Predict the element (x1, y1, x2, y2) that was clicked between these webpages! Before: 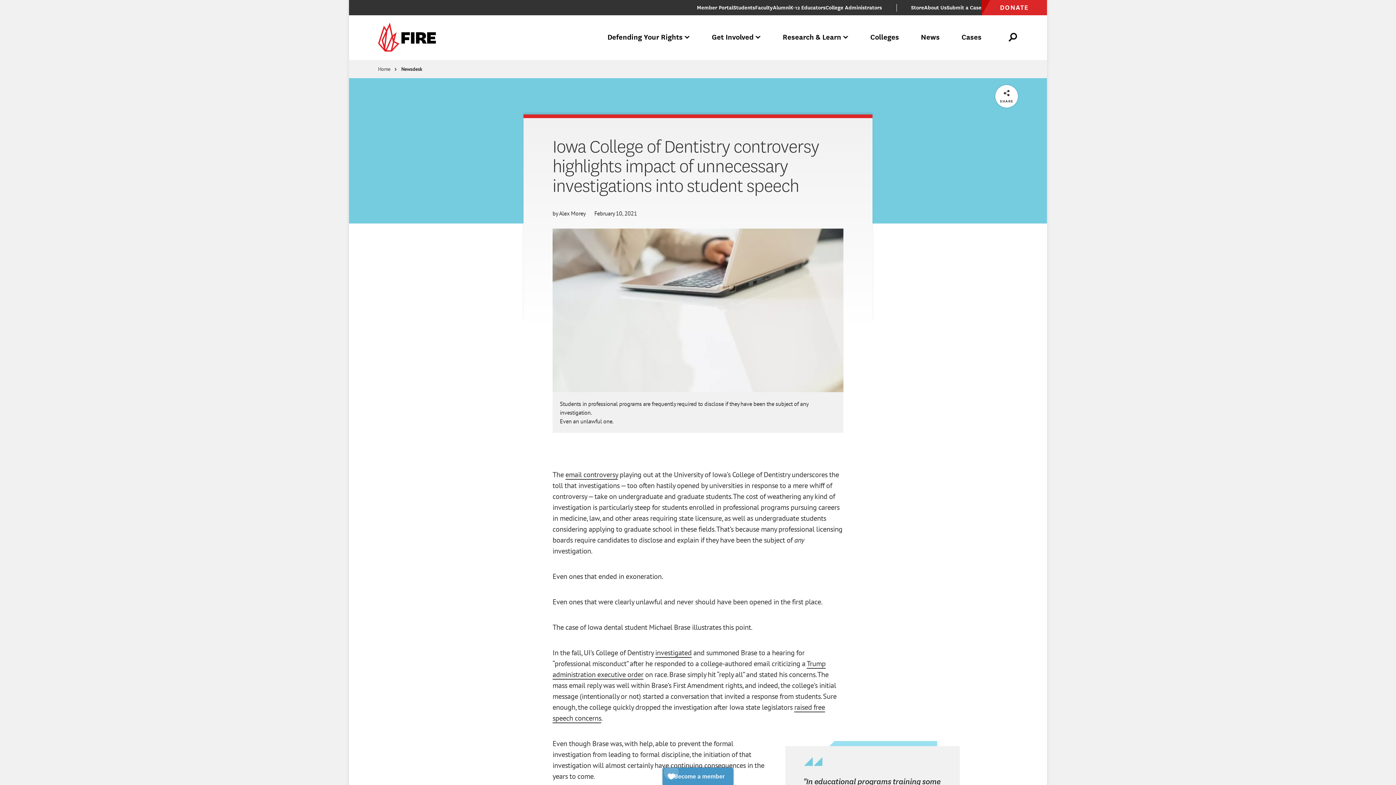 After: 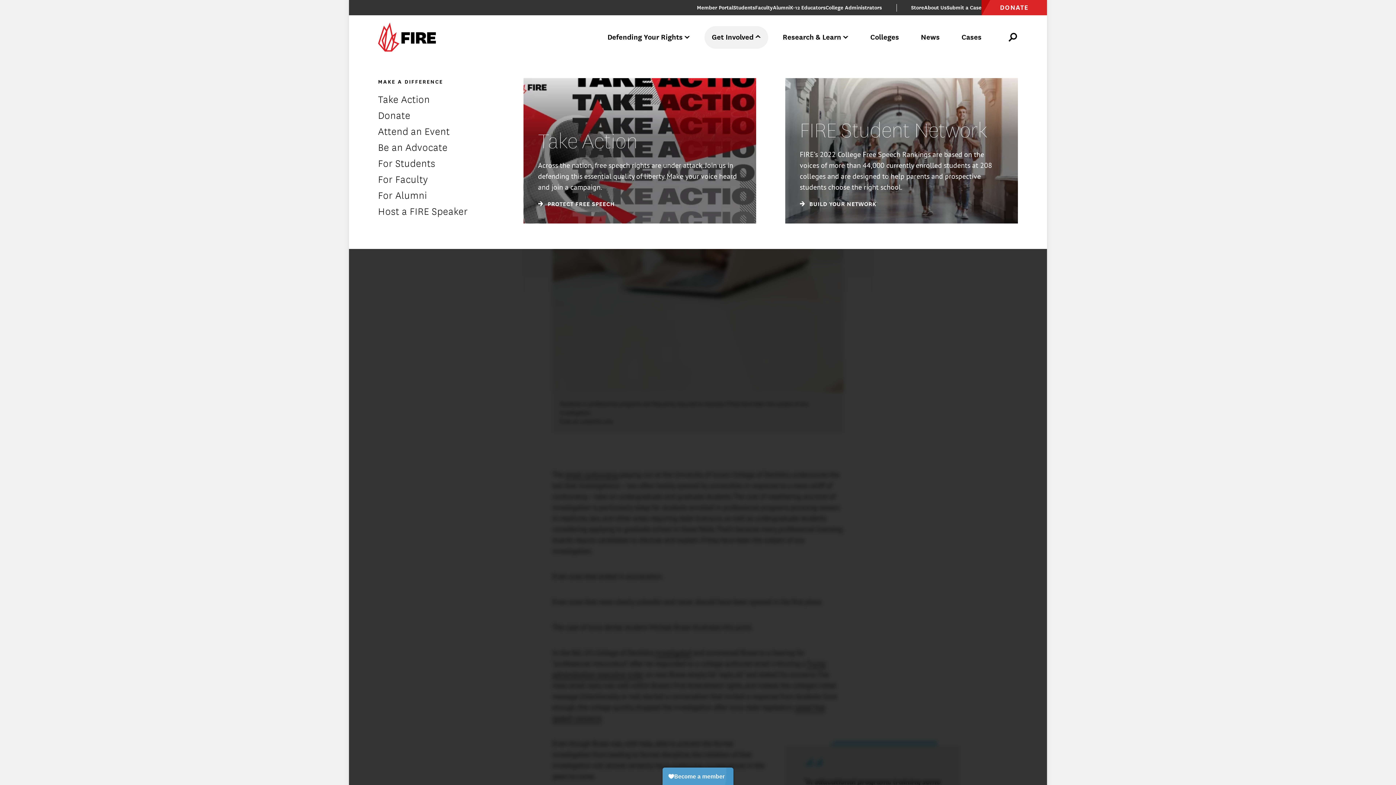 Action: bbox: (704, 26, 768, 48) label: Get Involved